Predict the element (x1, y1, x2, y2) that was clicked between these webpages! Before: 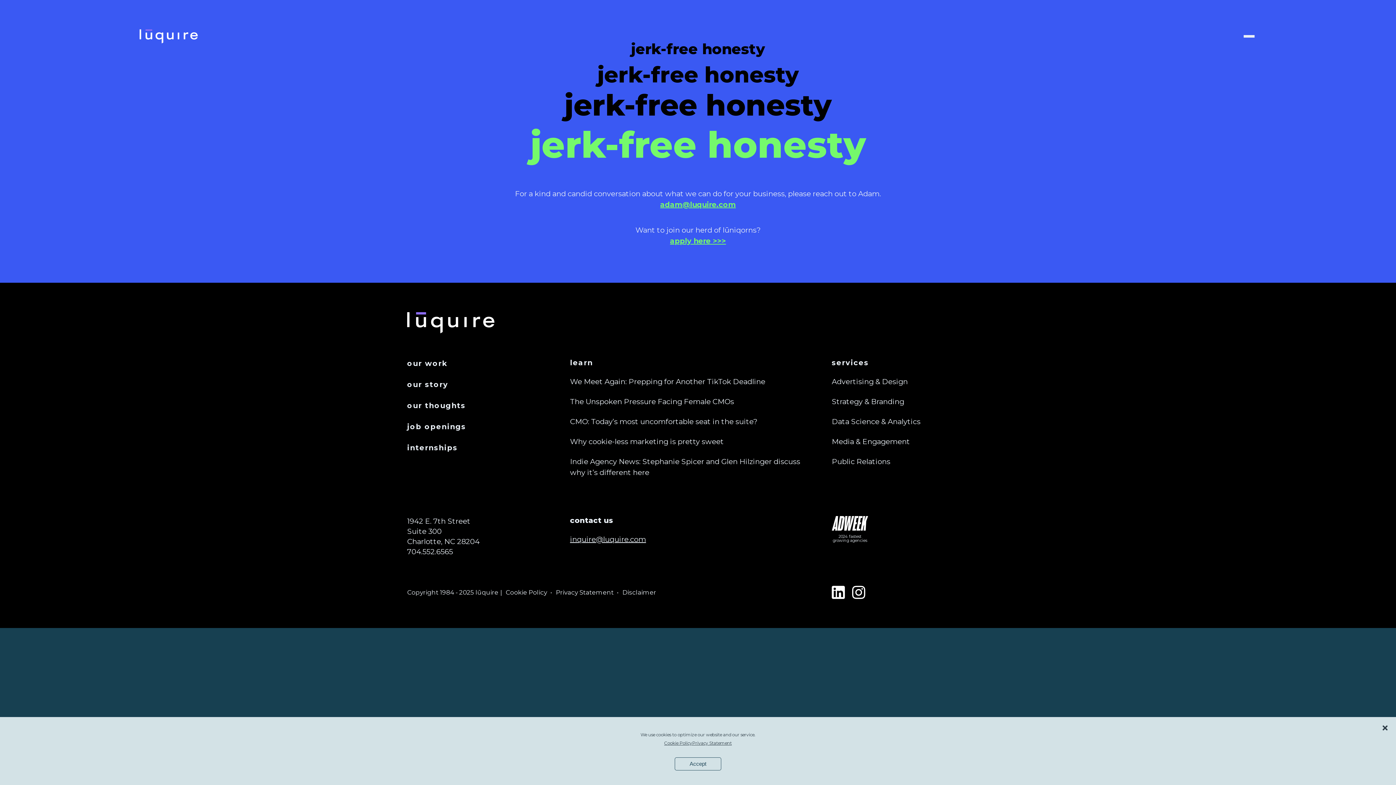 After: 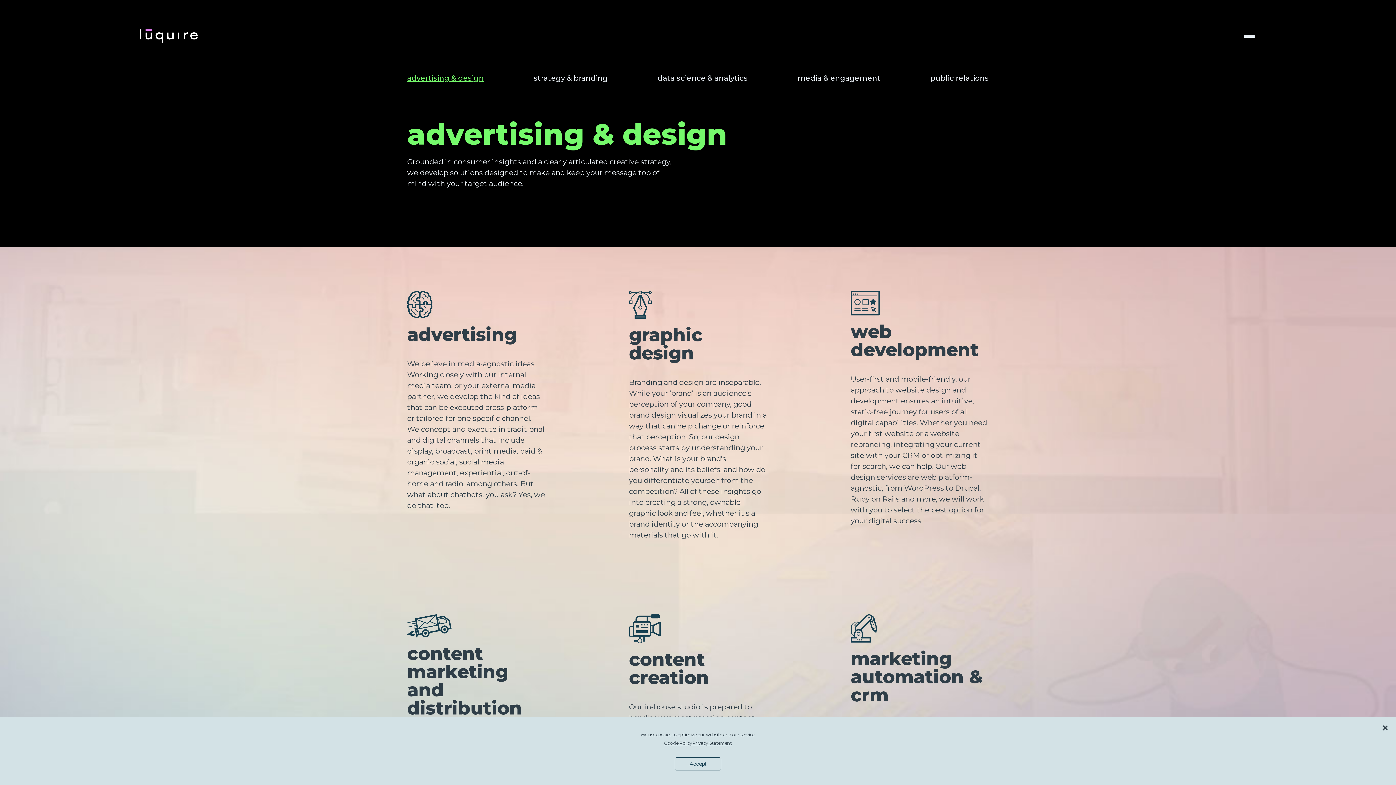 Action: bbox: (832, 377, 908, 386) label: Advertising & Design